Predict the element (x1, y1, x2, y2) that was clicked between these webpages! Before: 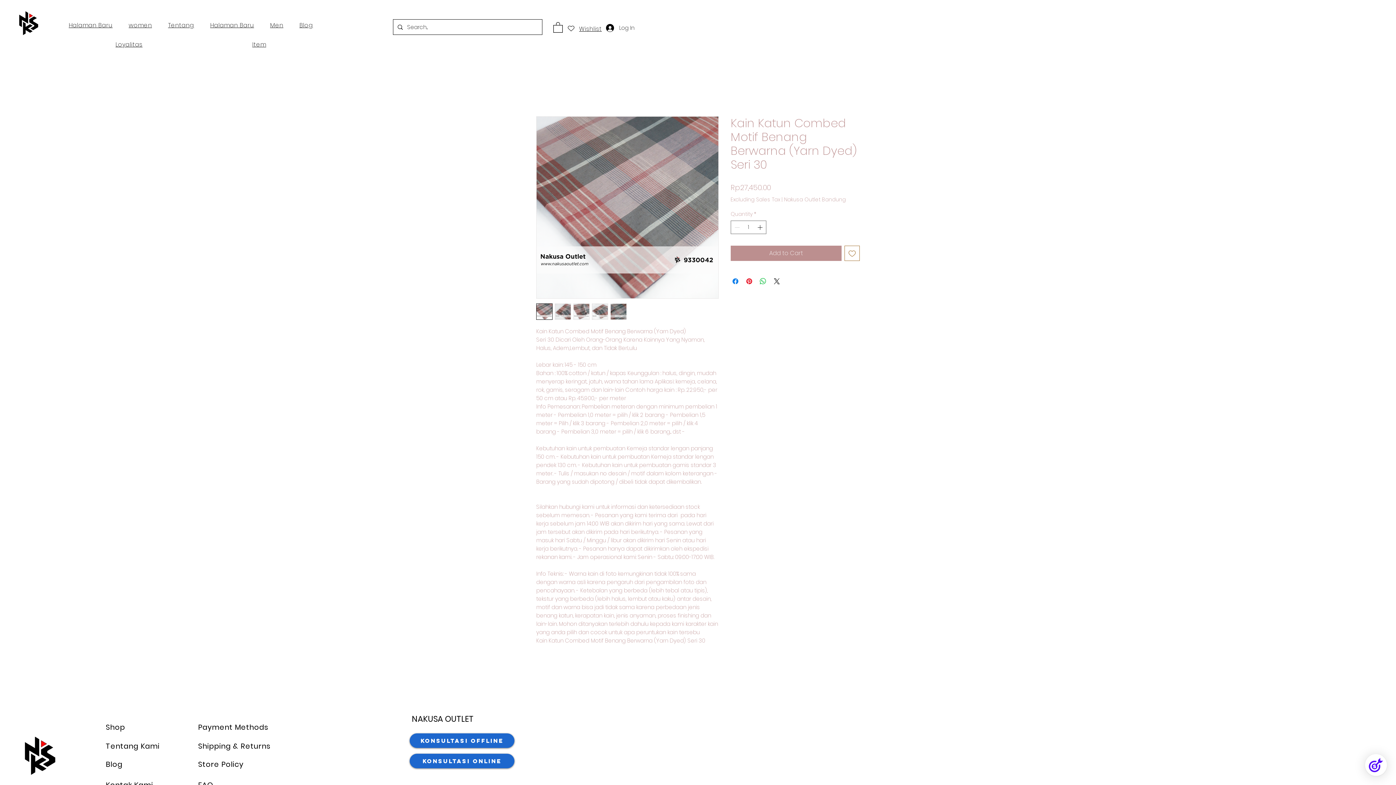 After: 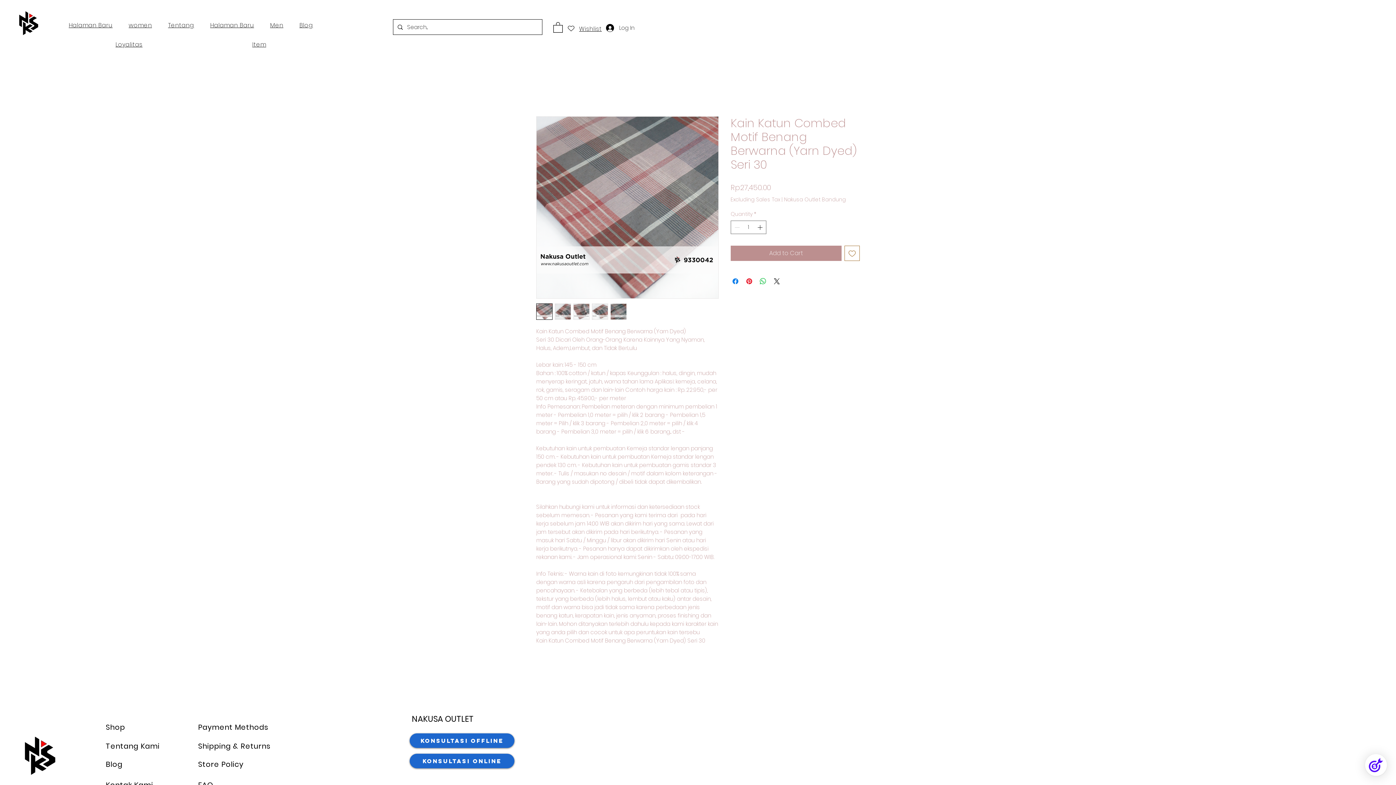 Action: bbox: (610, 303, 626, 320)